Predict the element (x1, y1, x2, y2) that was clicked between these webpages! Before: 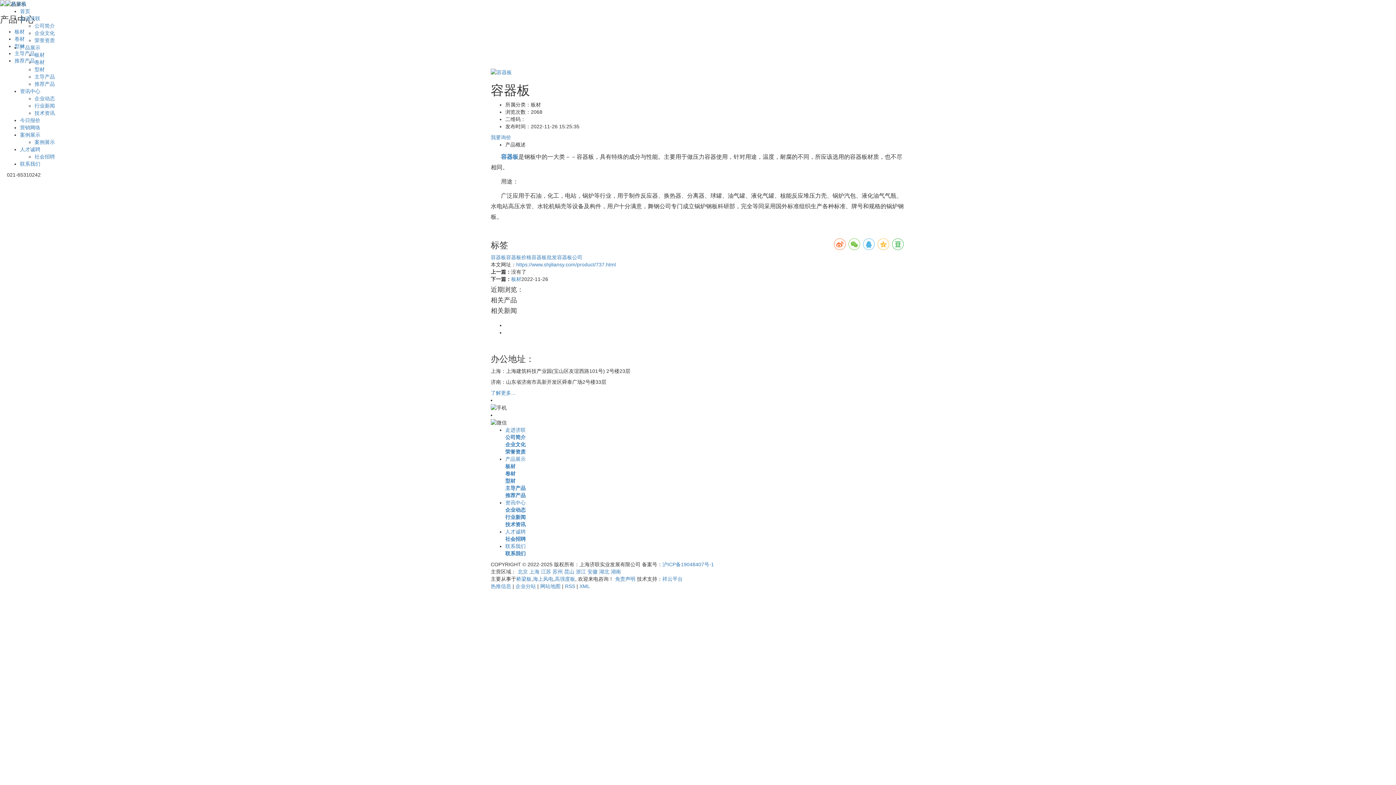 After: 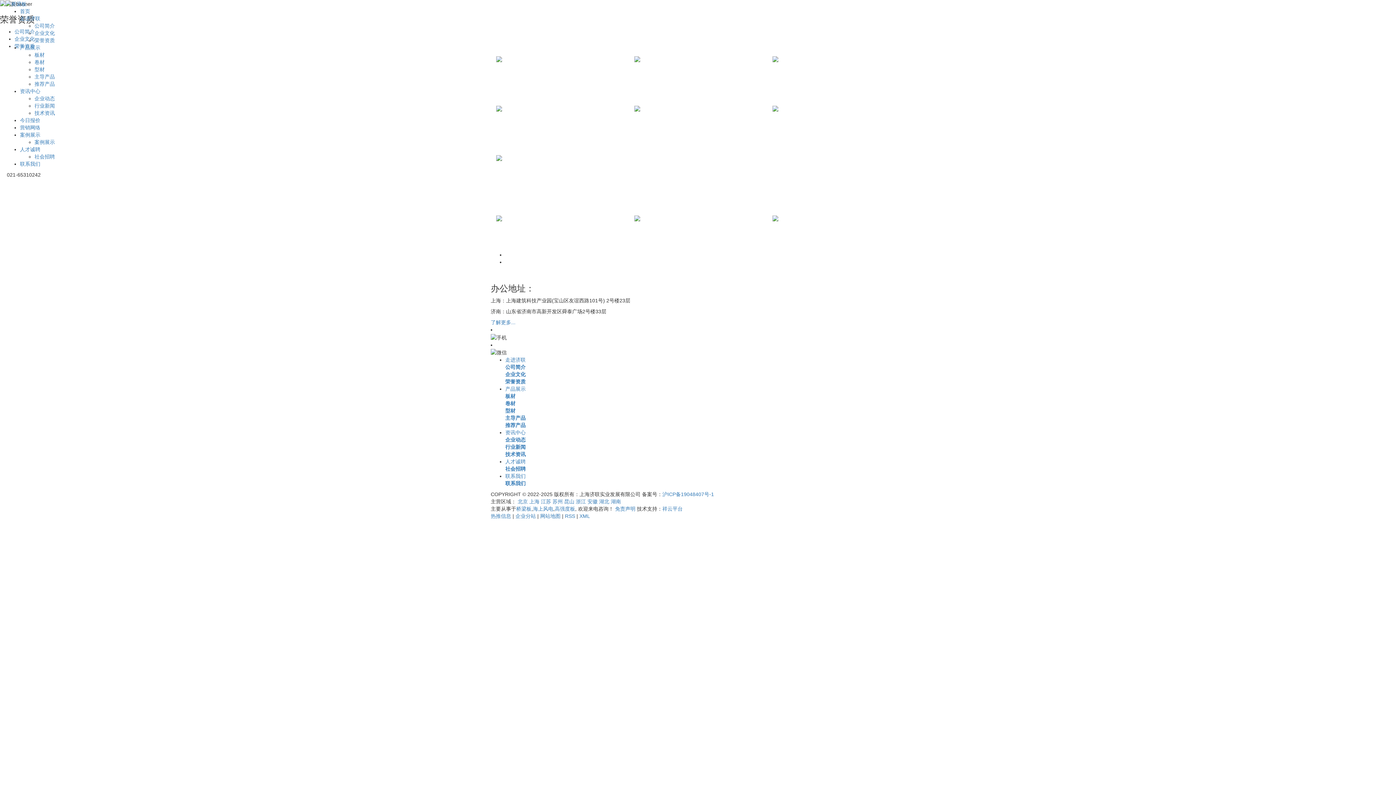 Action: bbox: (34, 37, 54, 43) label: 荣誉资质